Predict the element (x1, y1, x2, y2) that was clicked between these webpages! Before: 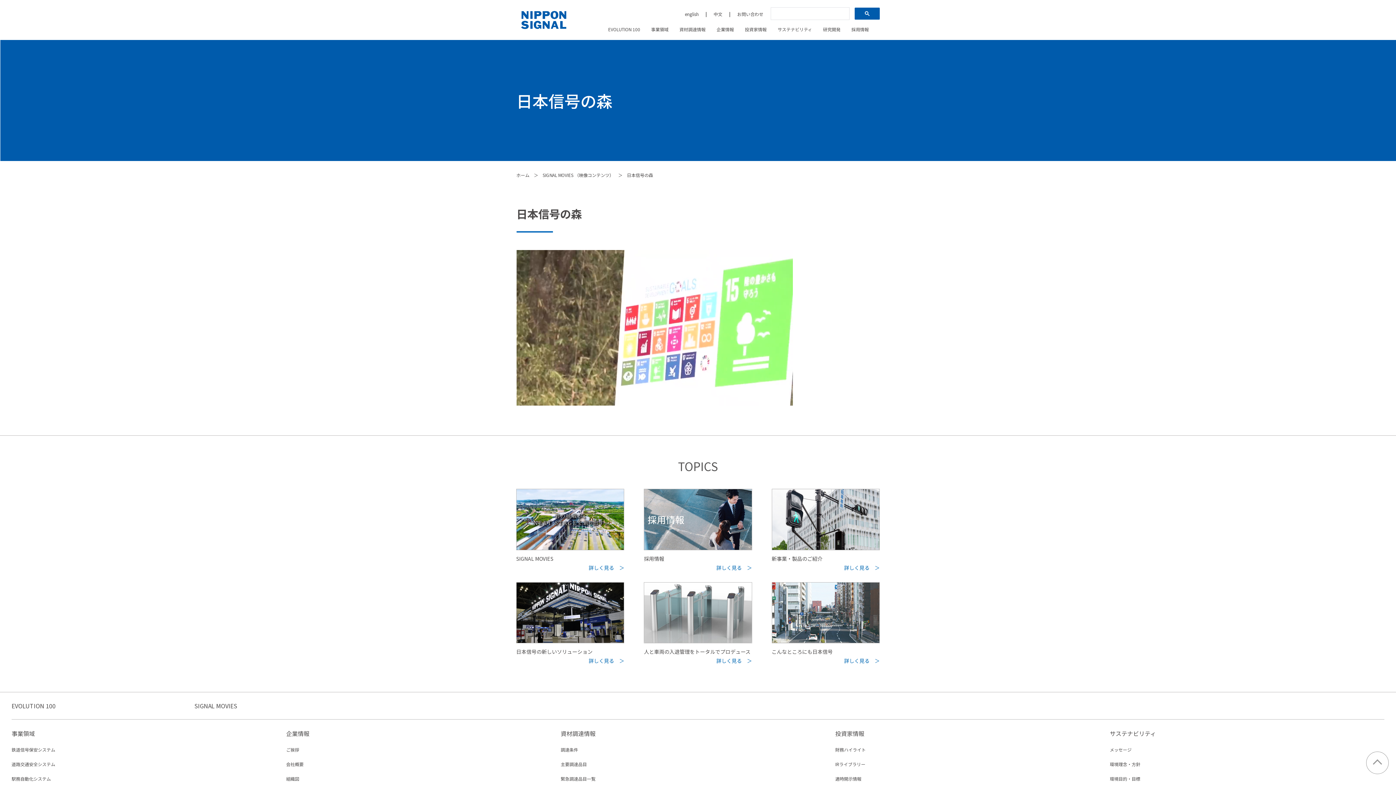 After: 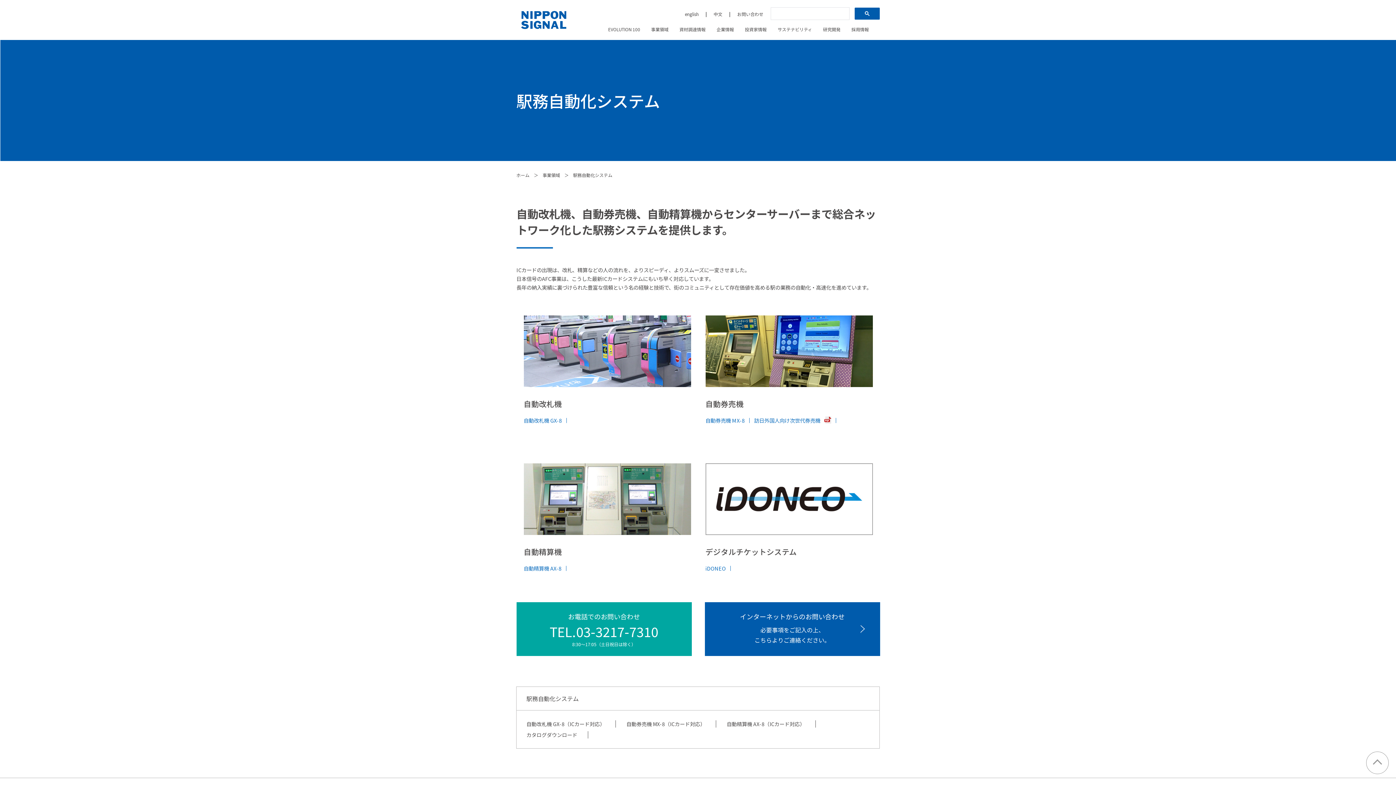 Action: label: 駅務自動化システム bbox: (11, 776, 50, 782)